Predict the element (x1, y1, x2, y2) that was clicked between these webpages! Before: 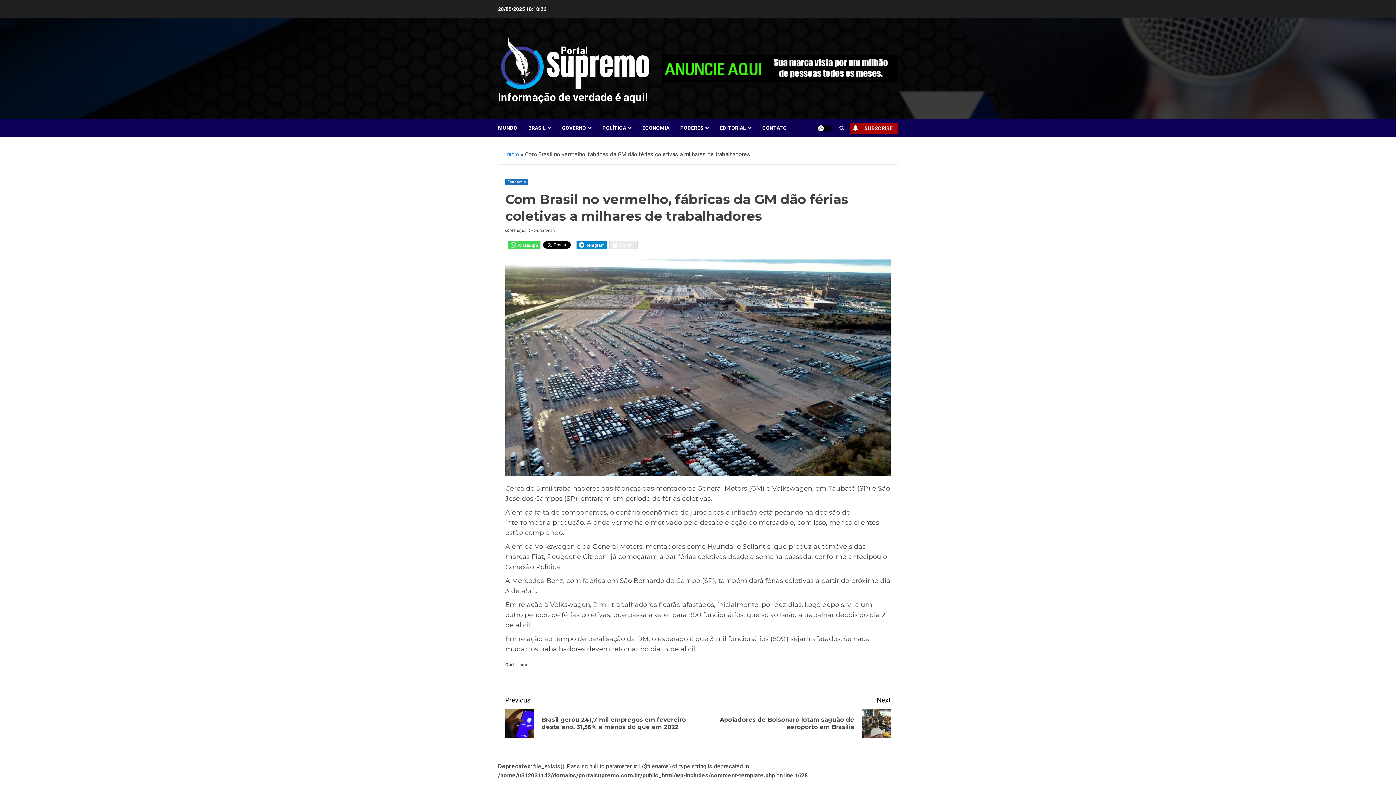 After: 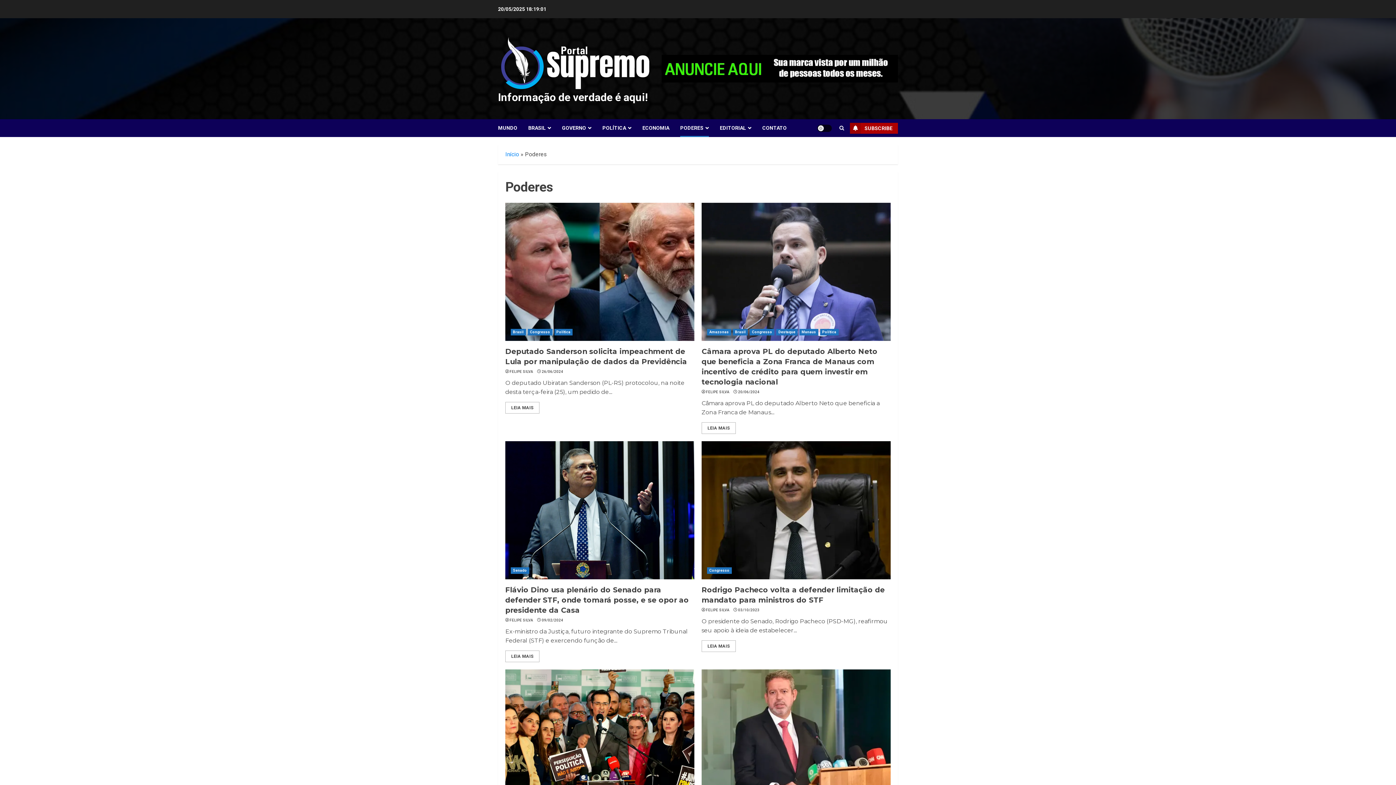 Action: label: PODERES bbox: (680, 119, 720, 137)